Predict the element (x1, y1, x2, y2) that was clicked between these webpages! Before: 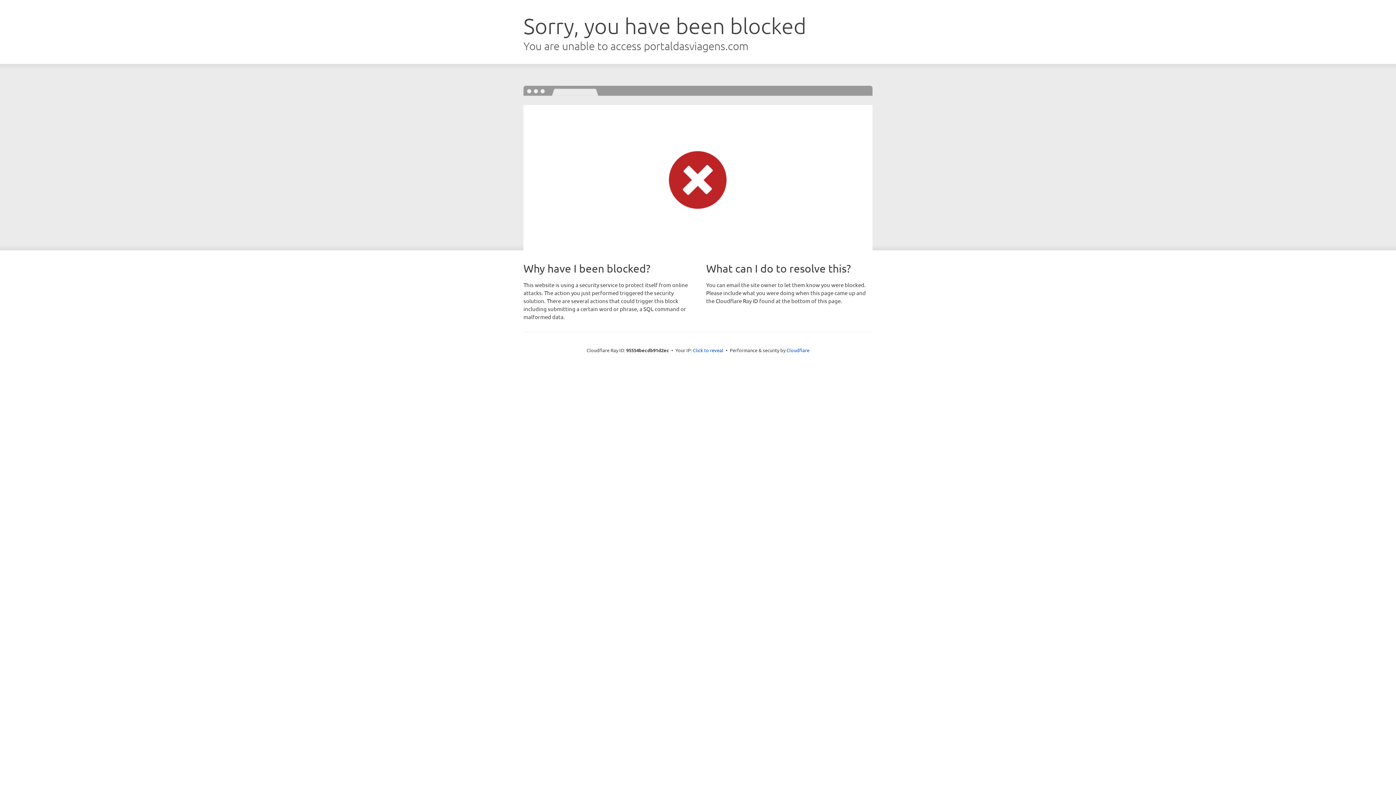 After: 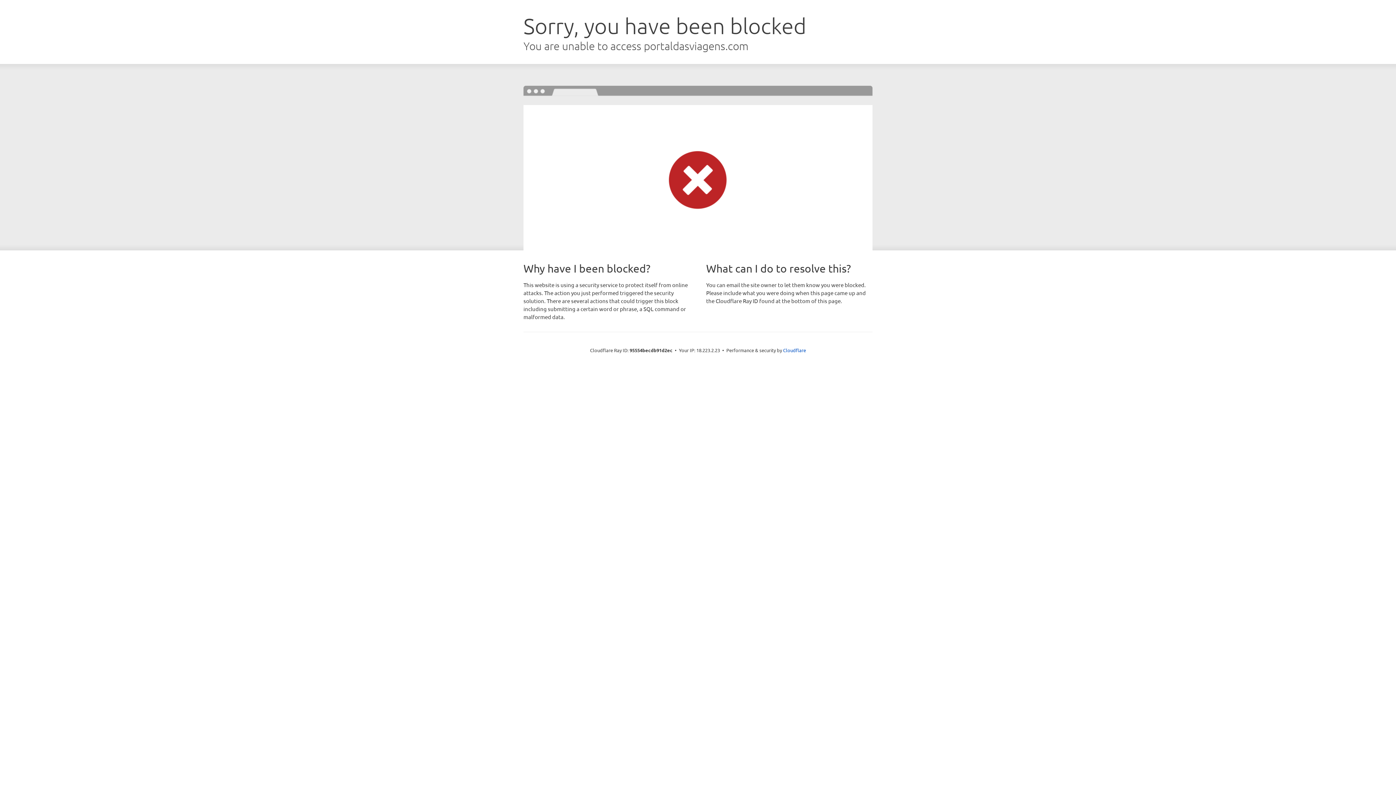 Action: label: Click to reveal bbox: (693, 346, 723, 353)